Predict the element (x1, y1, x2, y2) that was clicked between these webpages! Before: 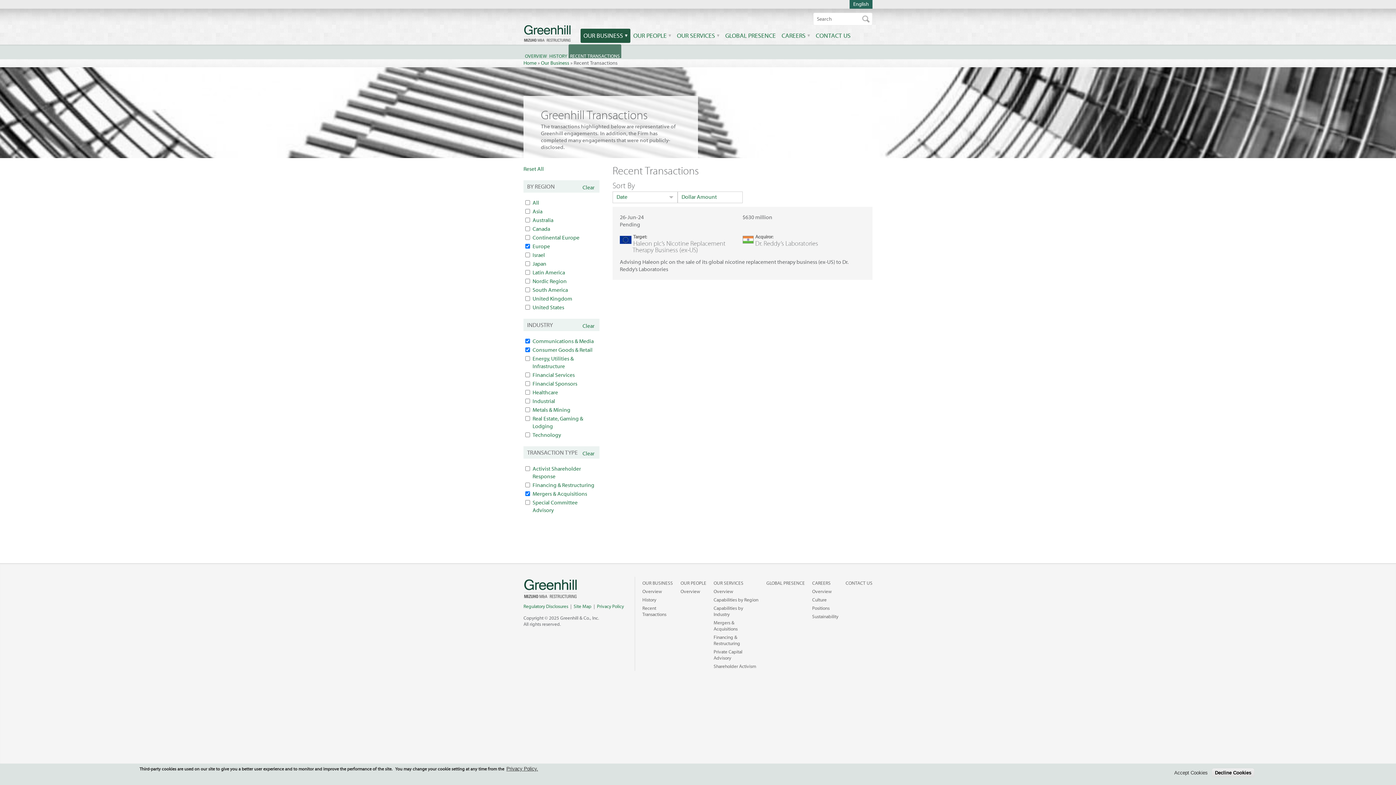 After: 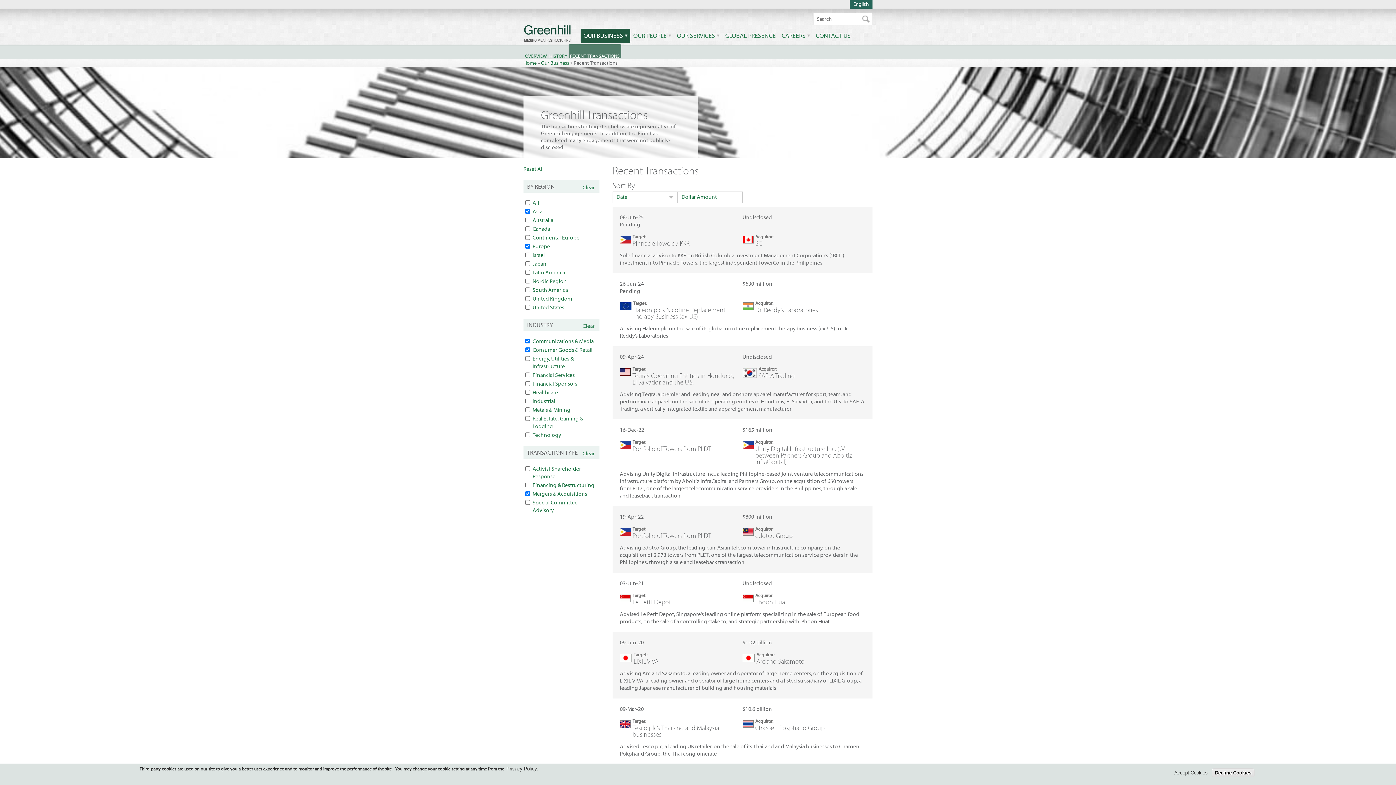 Action: bbox: (532, 207, 542, 215) label: Asia